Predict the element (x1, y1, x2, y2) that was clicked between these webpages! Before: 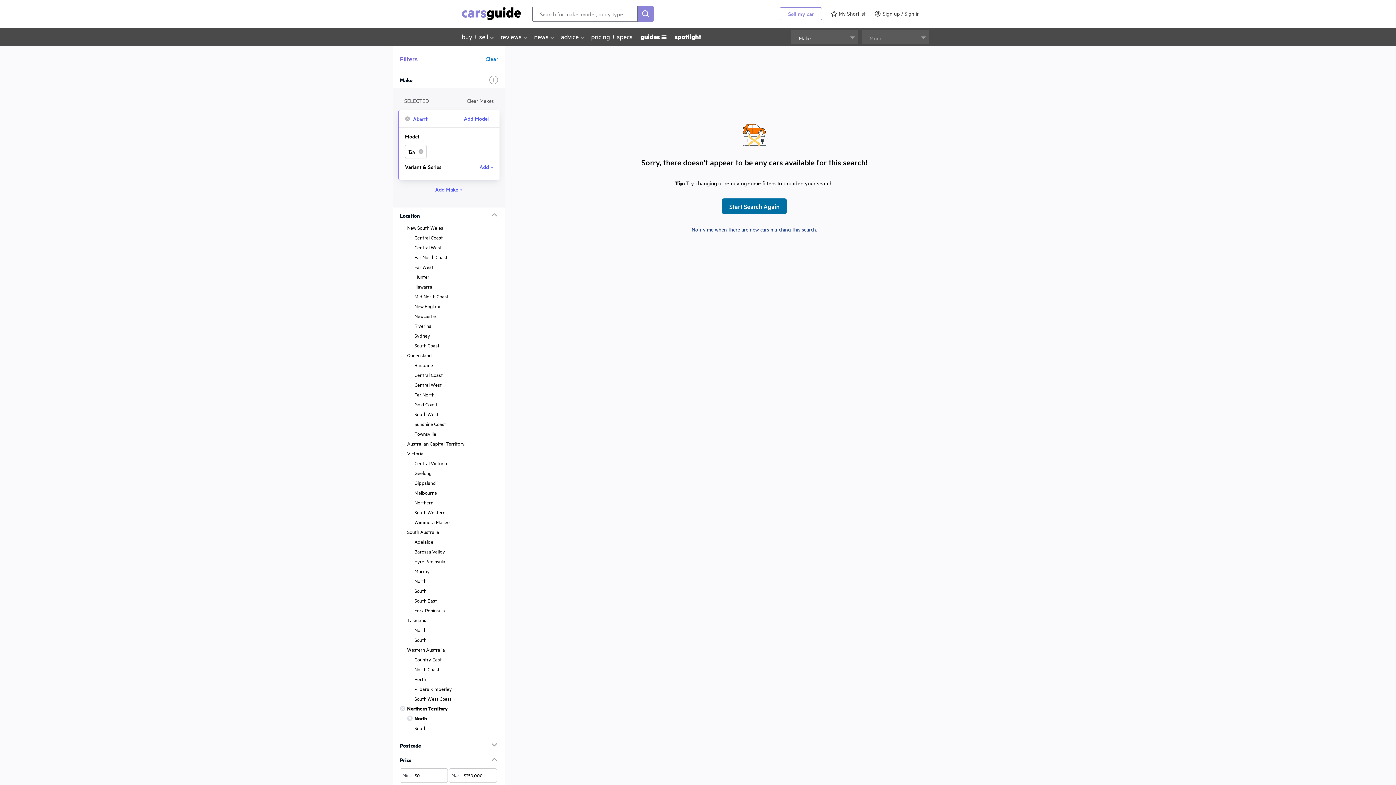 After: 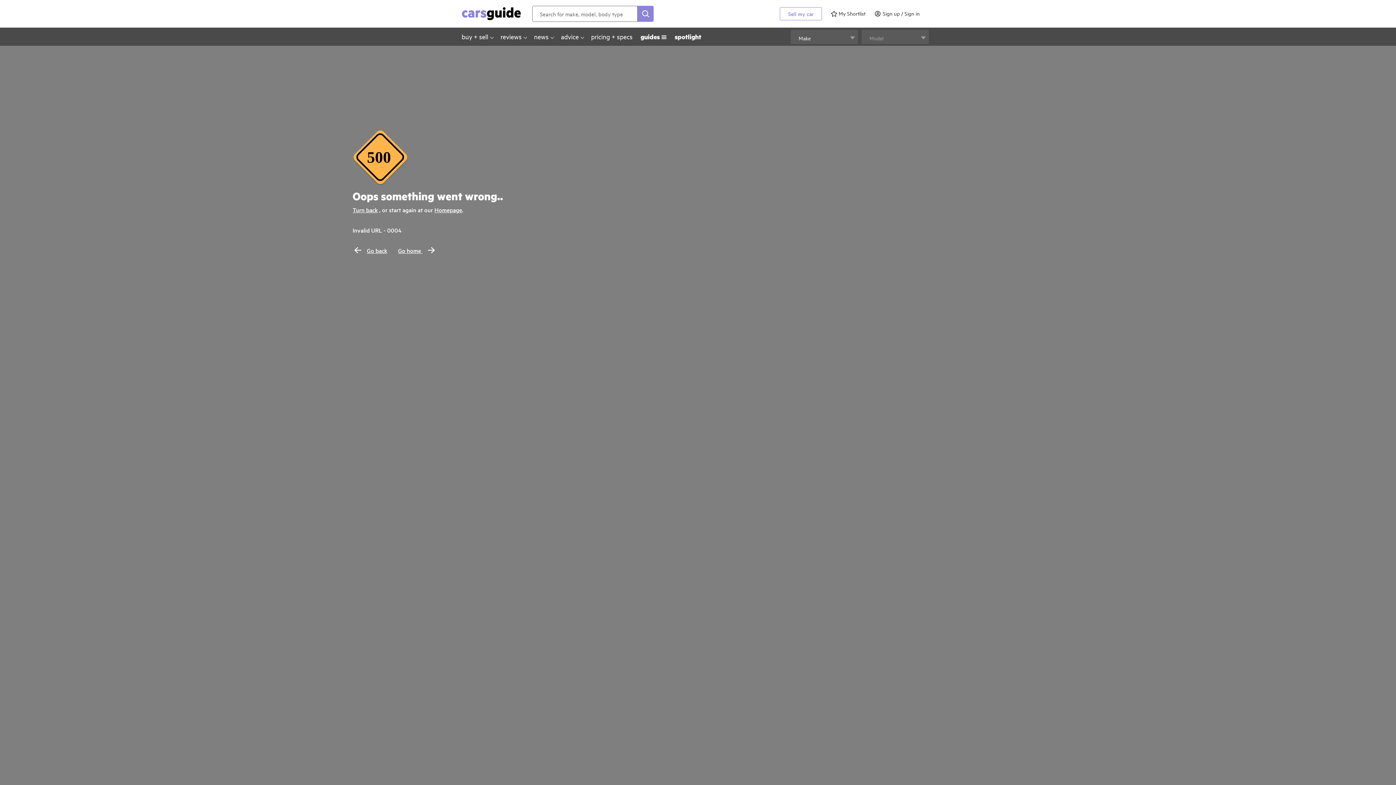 Action: label: South bbox: (414, 605, 426, 612)